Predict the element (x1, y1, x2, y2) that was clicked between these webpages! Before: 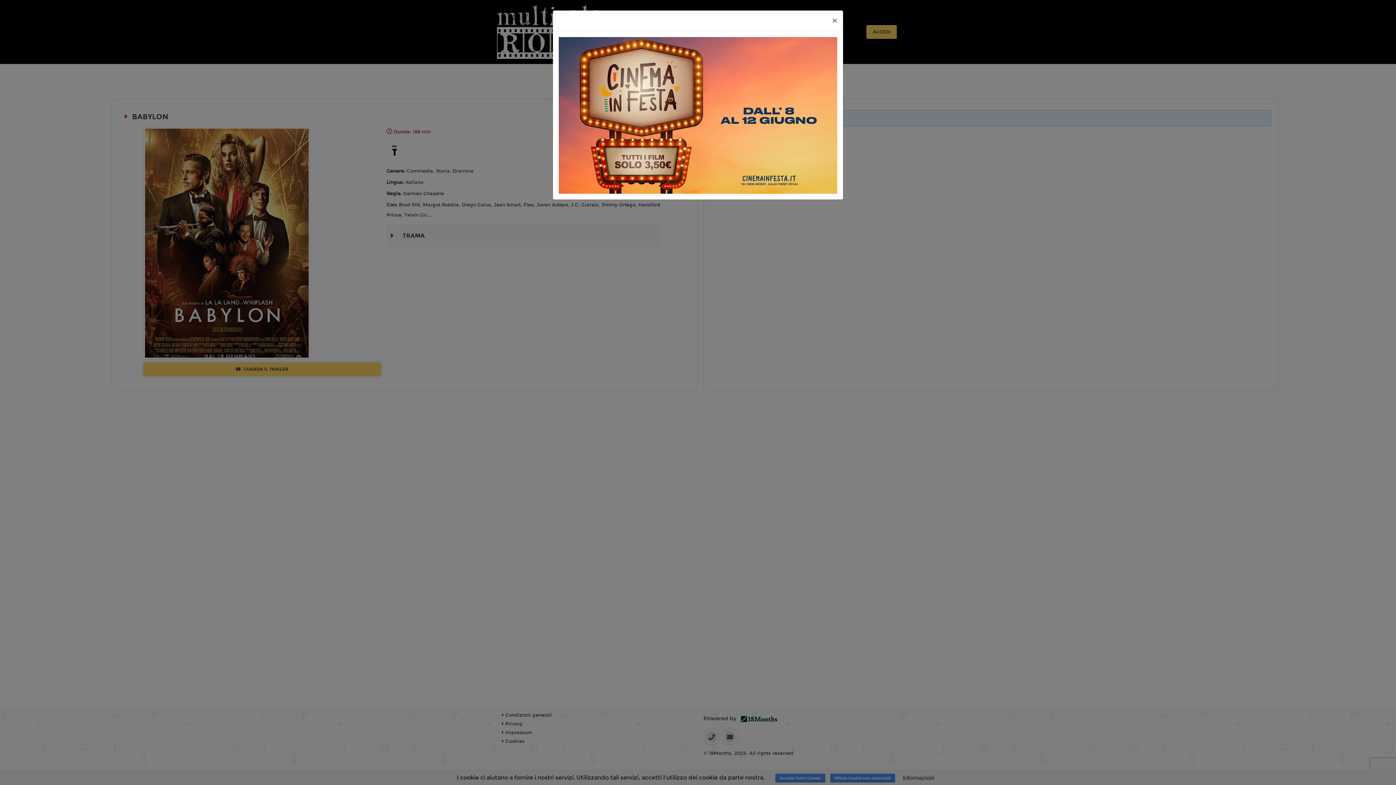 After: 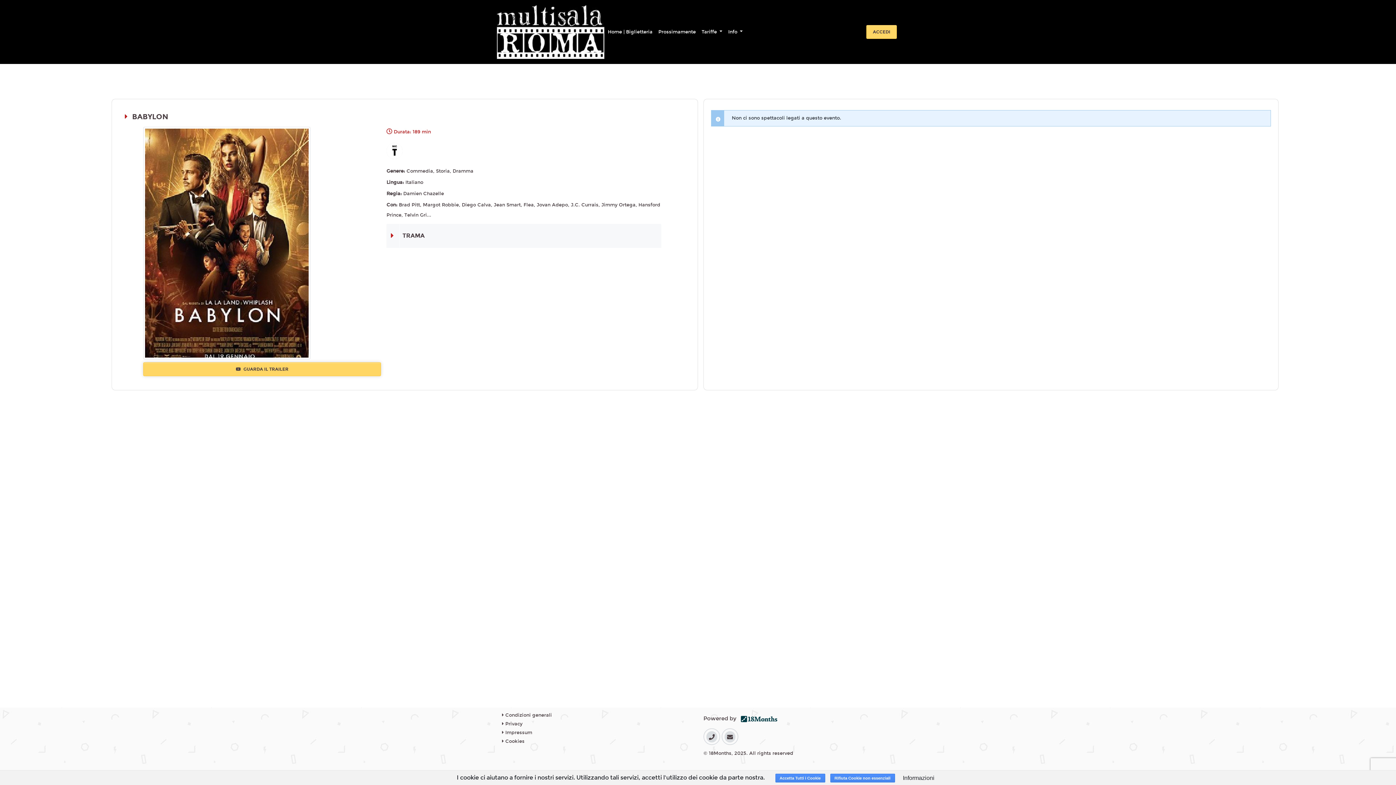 Action: label: × bbox: (826, 10, 843, 30)